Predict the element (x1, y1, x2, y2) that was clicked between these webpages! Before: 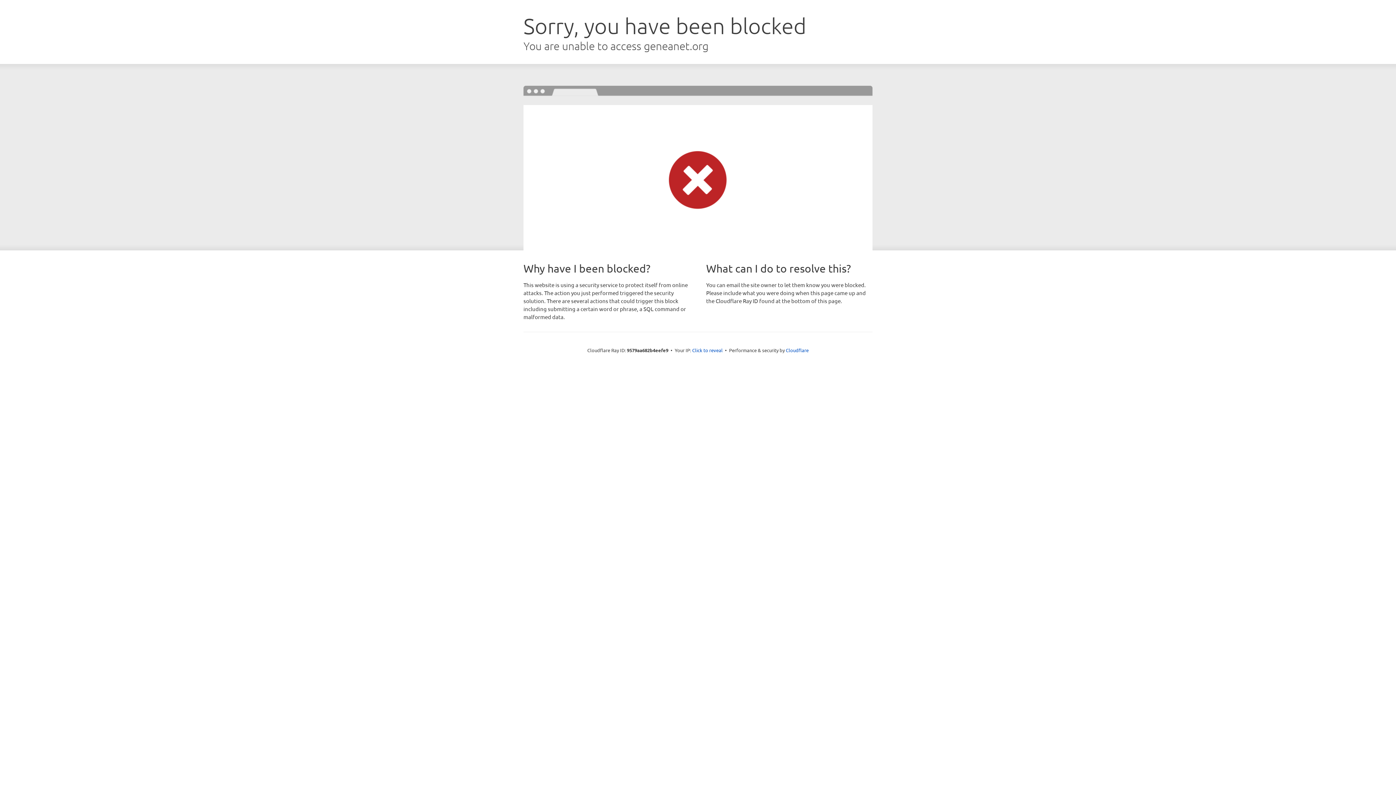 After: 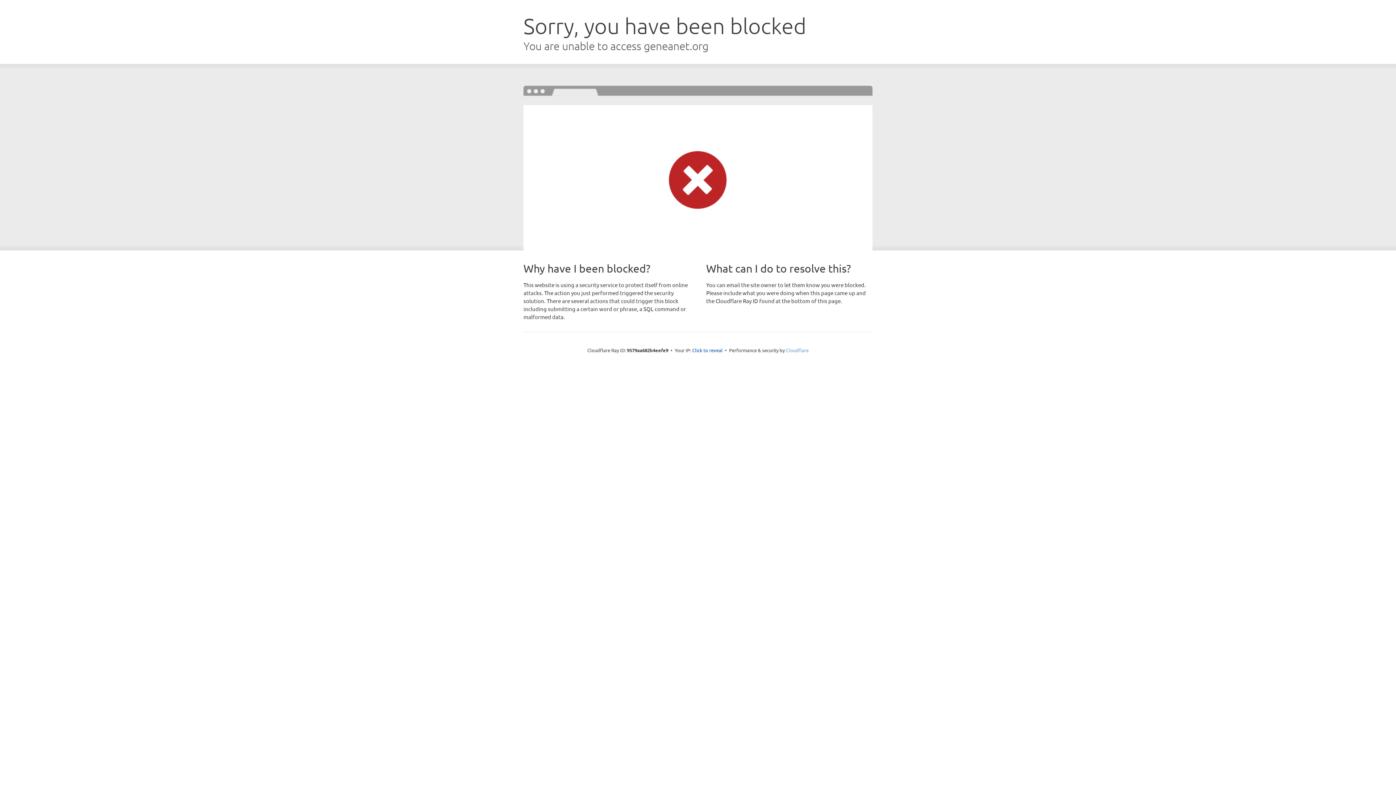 Action: bbox: (786, 347, 808, 353) label: Cloudflare